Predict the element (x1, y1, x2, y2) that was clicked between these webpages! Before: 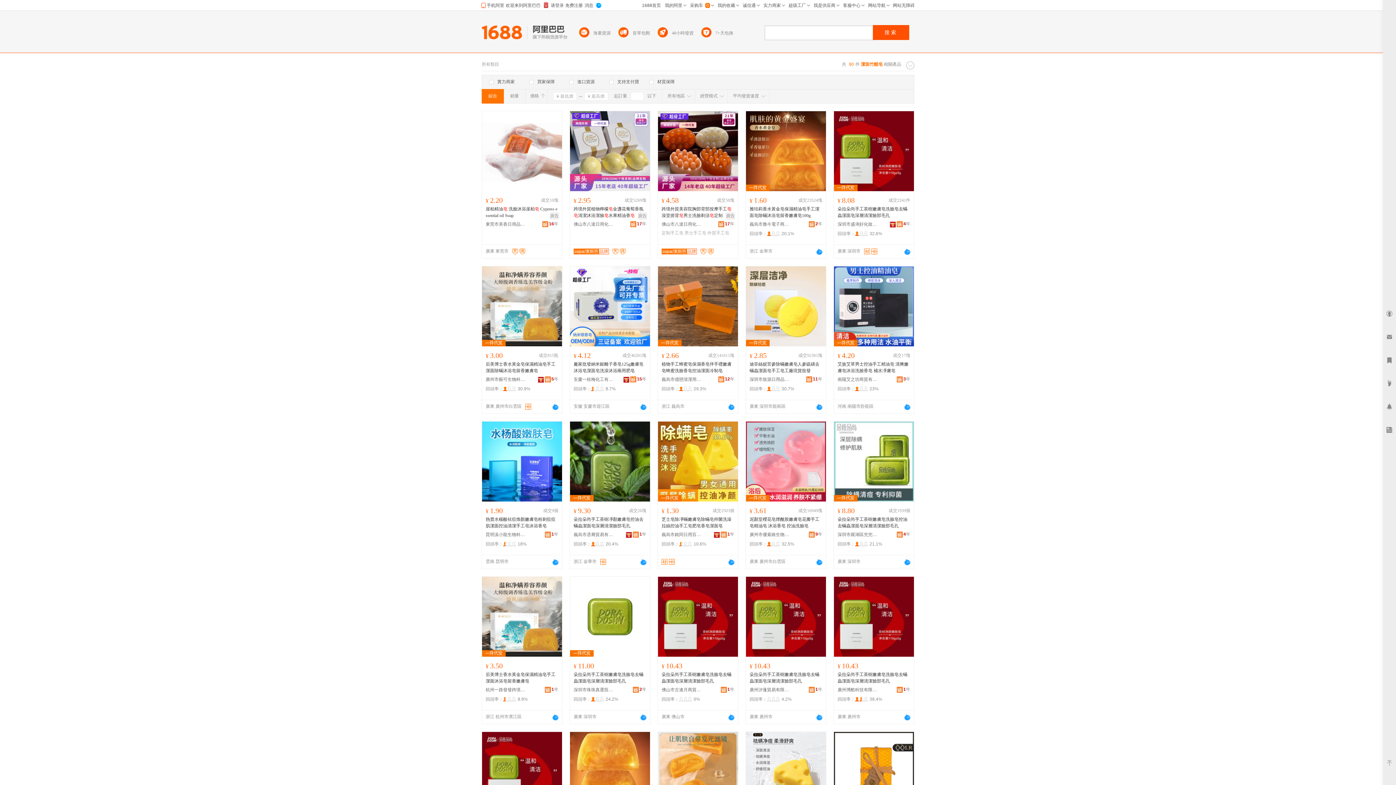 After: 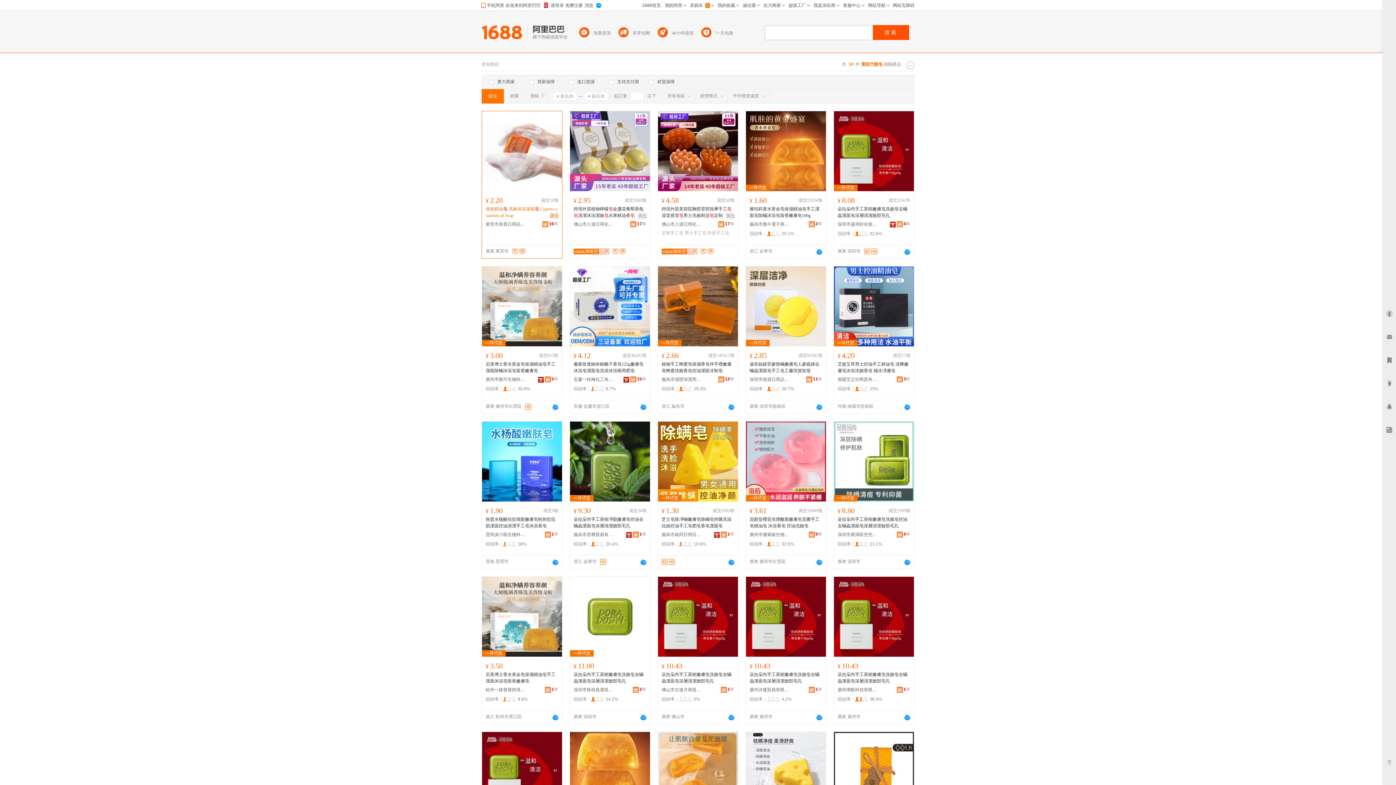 Action: label: 崖柏精油皂 洗臉沐浴崖柏皂 Cypress essential oil Soap bbox: (485, 205, 558, 218)